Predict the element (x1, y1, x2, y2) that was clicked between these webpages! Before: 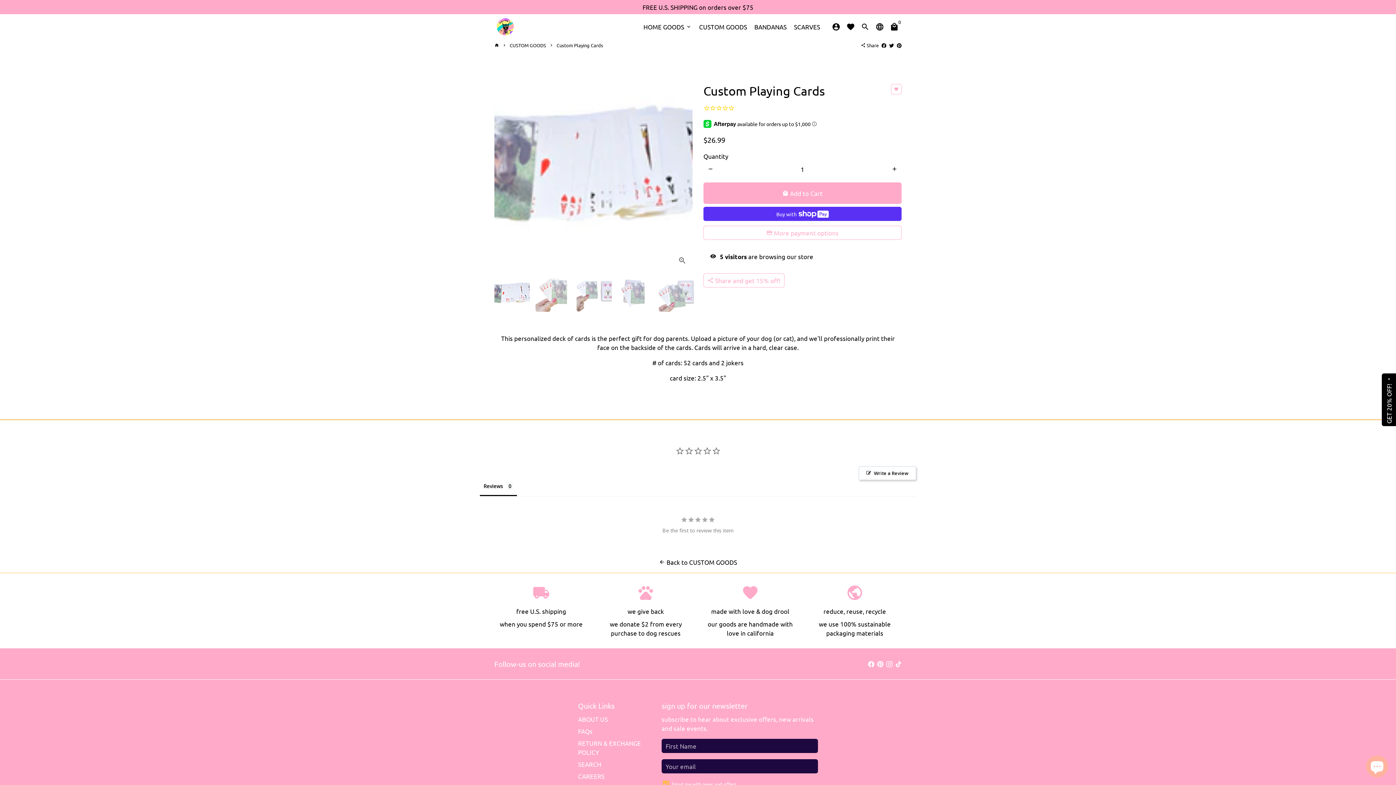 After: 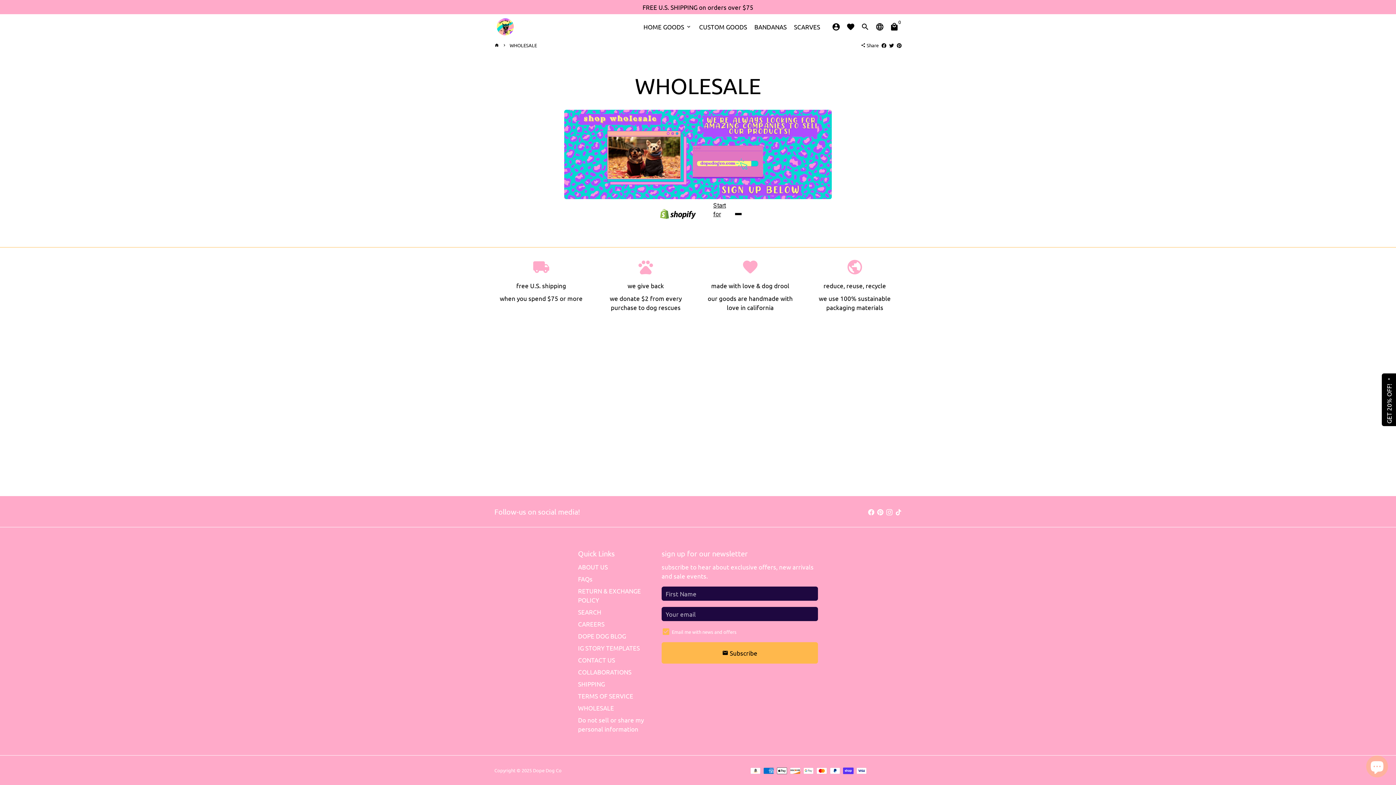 Action: bbox: (578, 737, 614, 746) label: WHOLESALE